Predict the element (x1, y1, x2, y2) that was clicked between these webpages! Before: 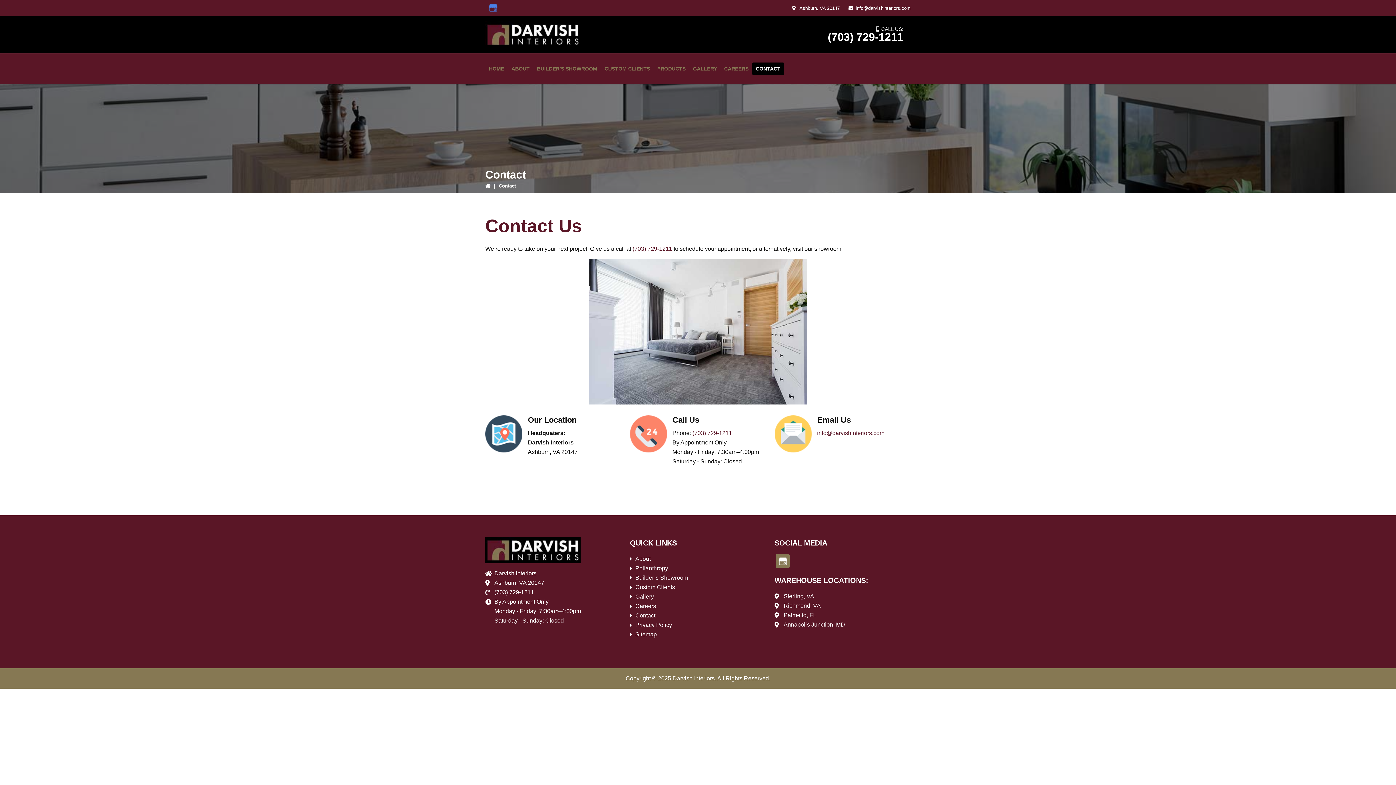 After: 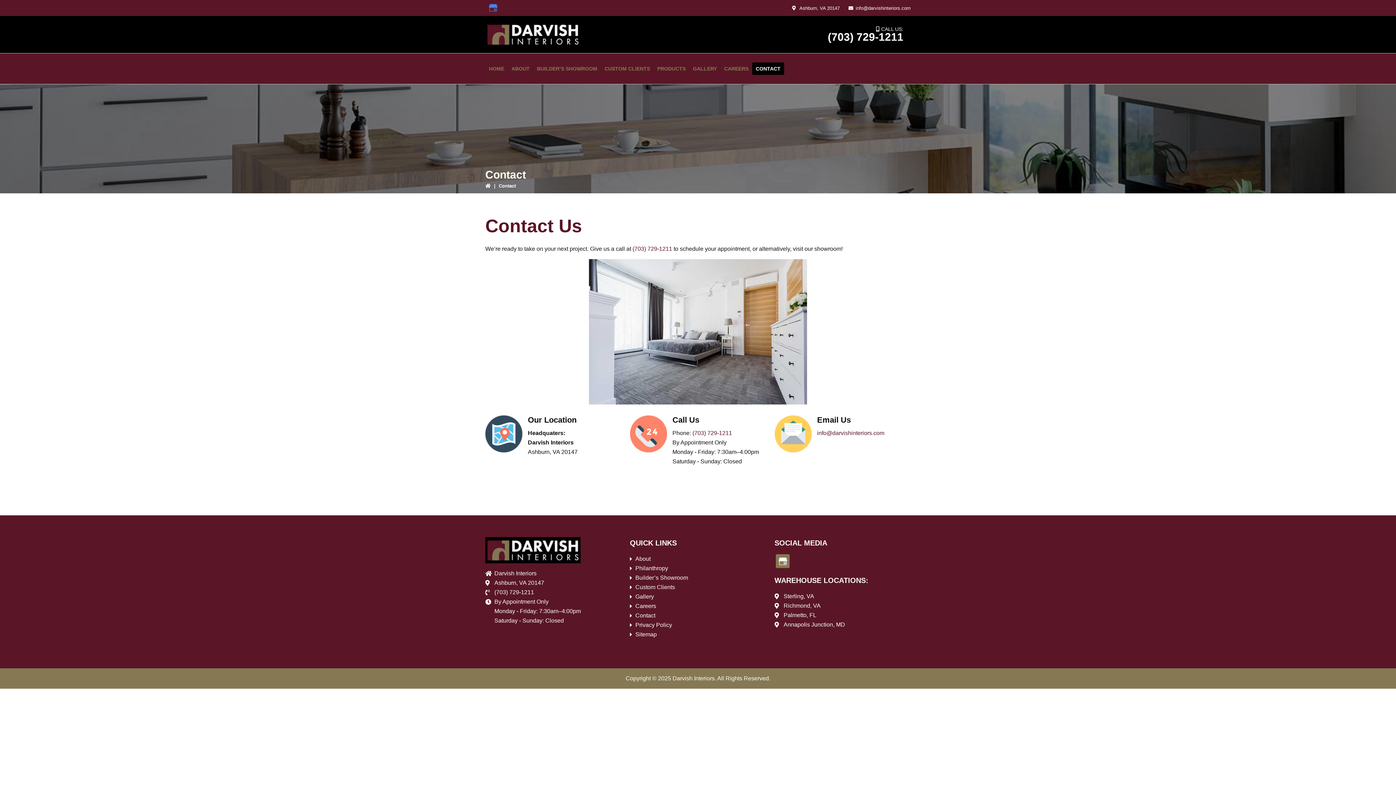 Action: label: CONTACT bbox: (752, 62, 784, 74)